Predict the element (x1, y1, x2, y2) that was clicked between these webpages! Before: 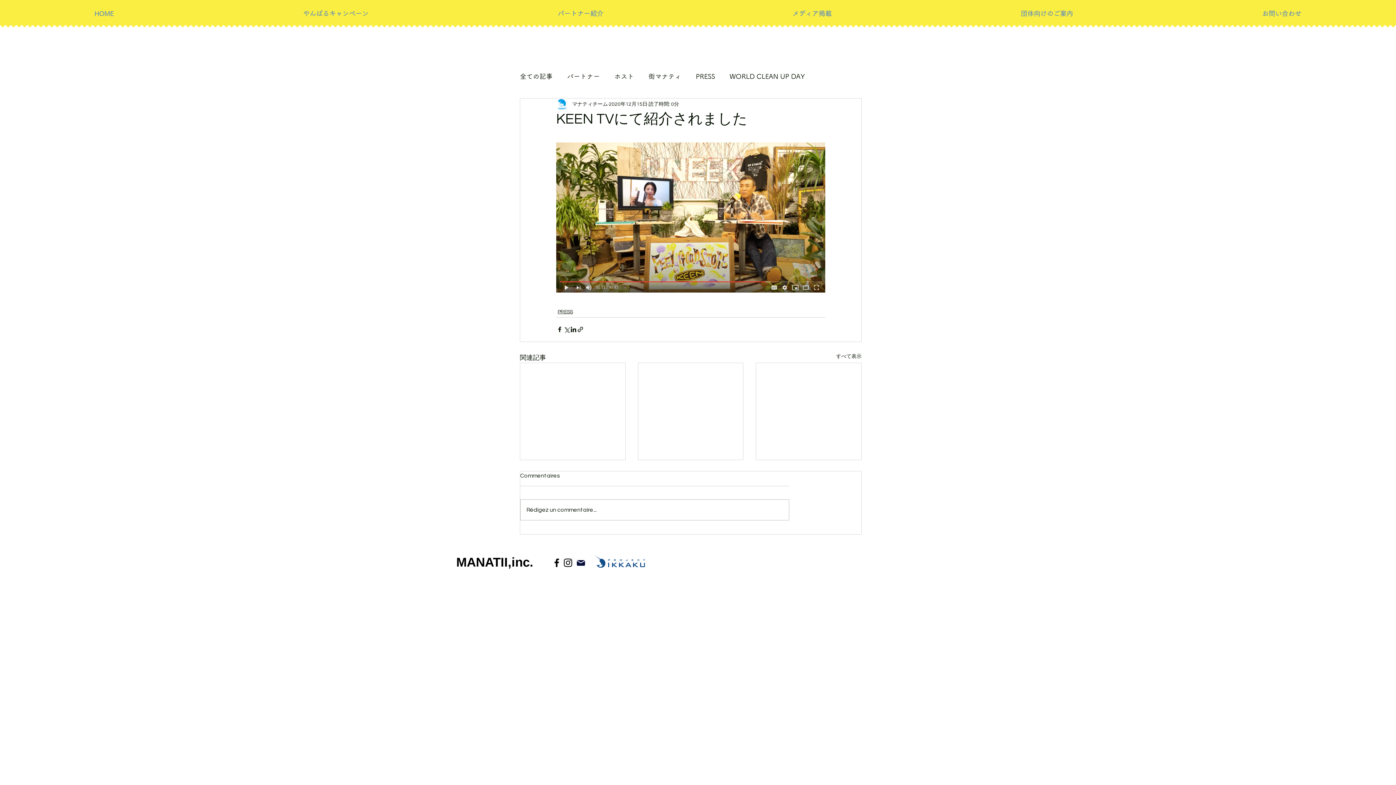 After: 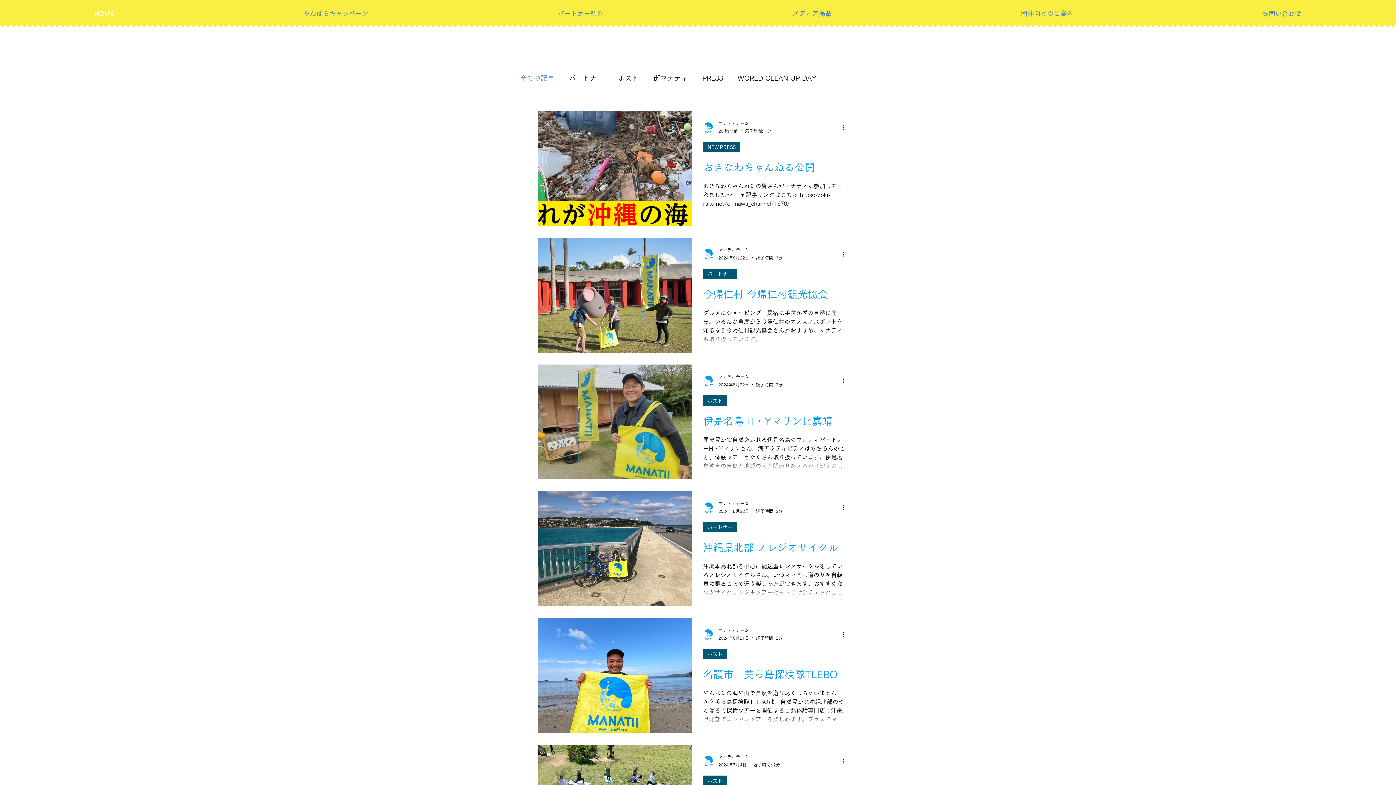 Action: bbox: (836, 352, 861, 362) label: すべて表示